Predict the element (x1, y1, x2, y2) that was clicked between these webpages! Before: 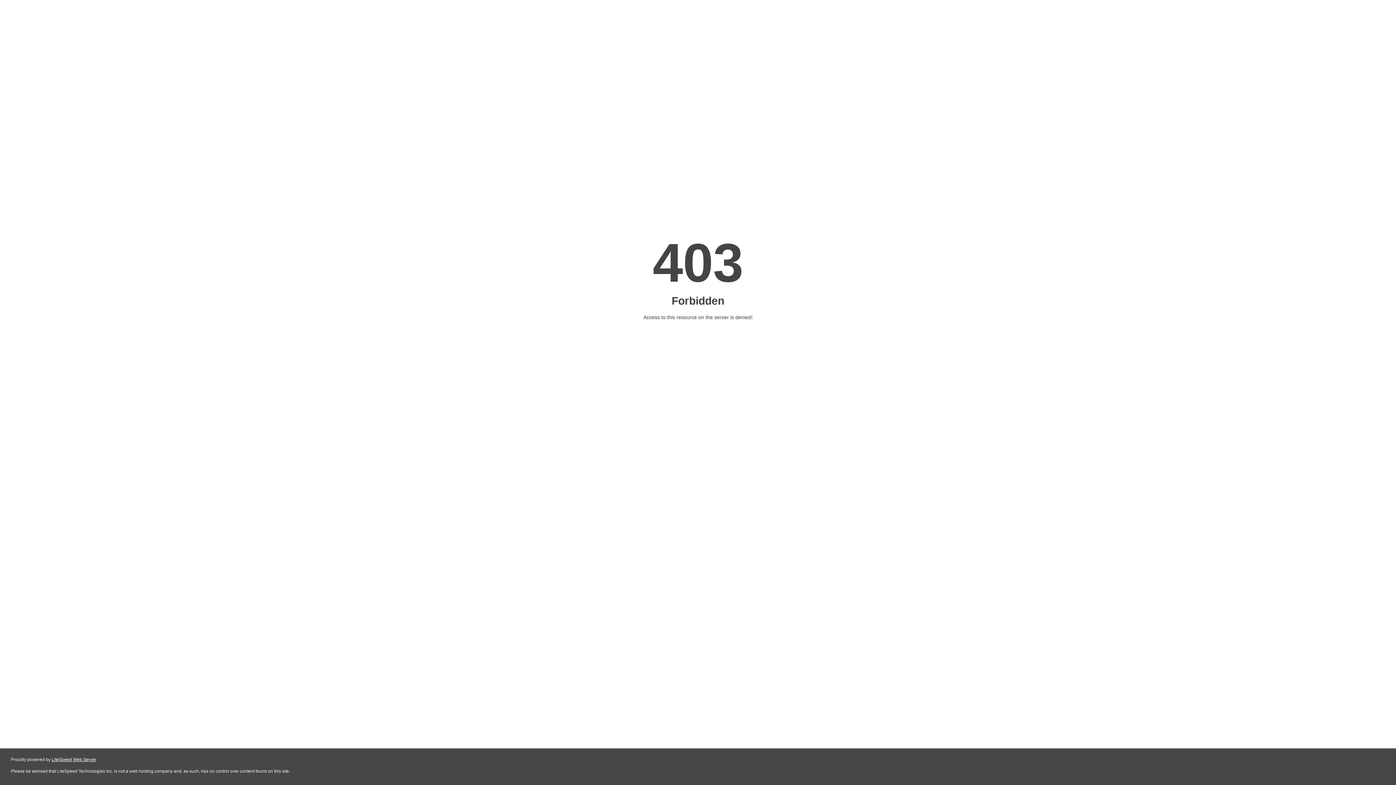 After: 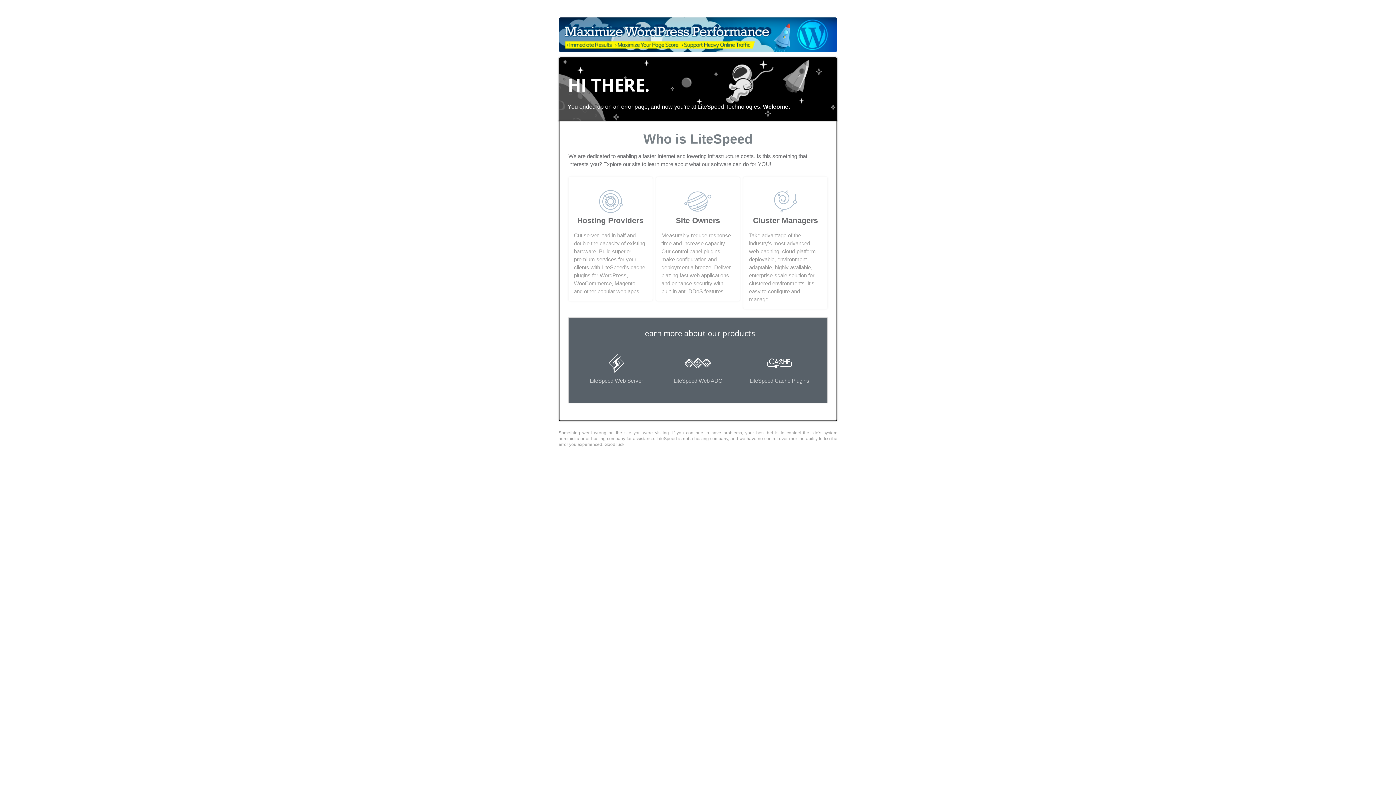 Action: label: LiteSpeed Web Server bbox: (51, 757, 96, 762)